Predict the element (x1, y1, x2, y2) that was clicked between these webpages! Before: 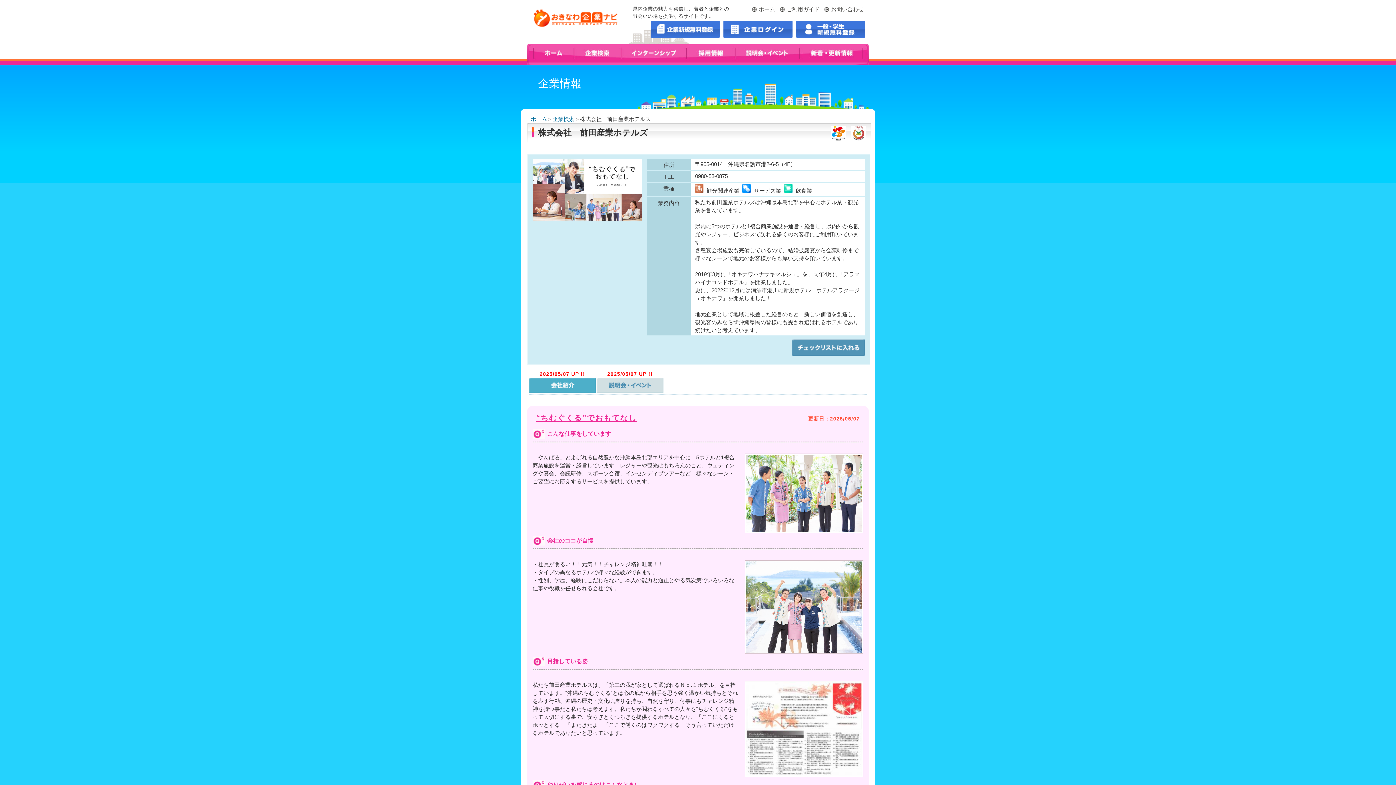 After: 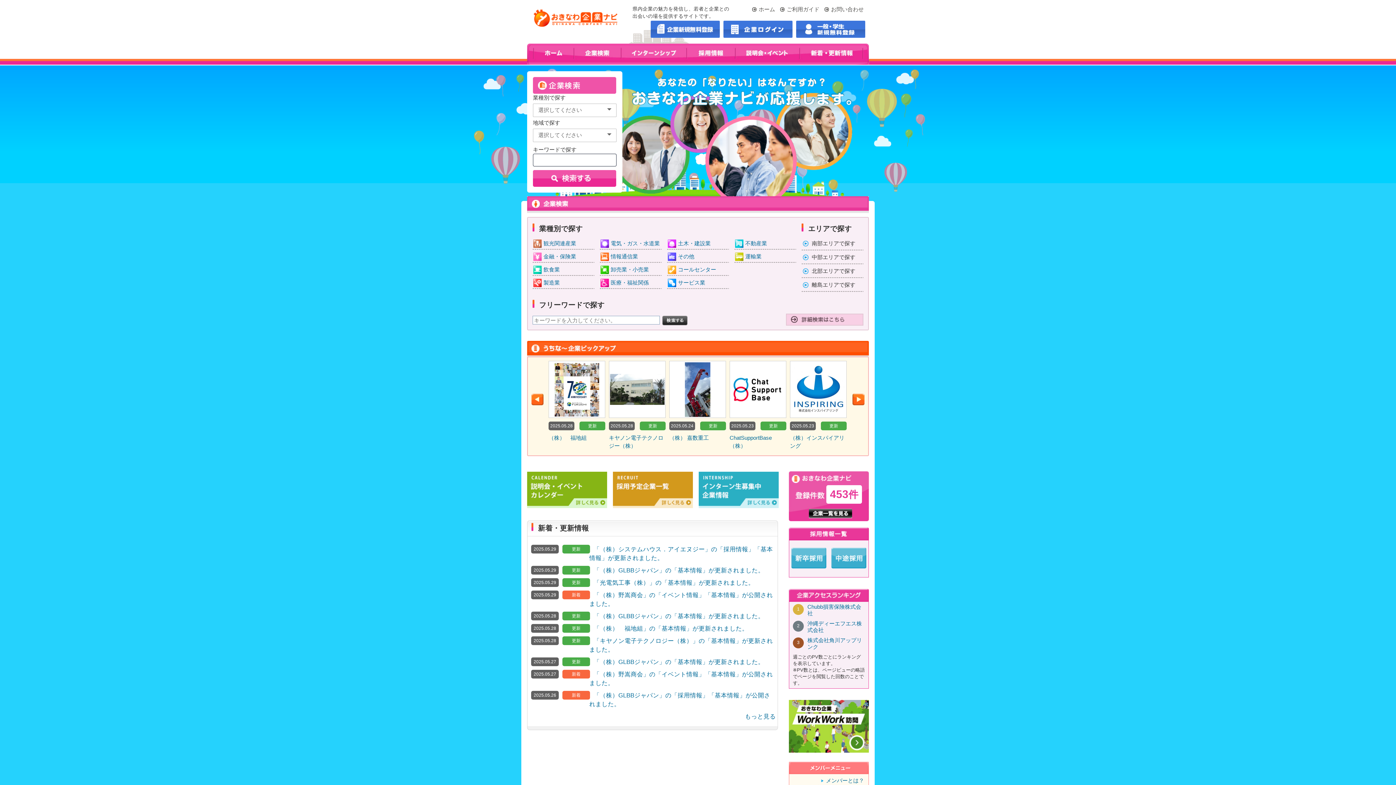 Action: bbox: (527, 57, 574, 63)